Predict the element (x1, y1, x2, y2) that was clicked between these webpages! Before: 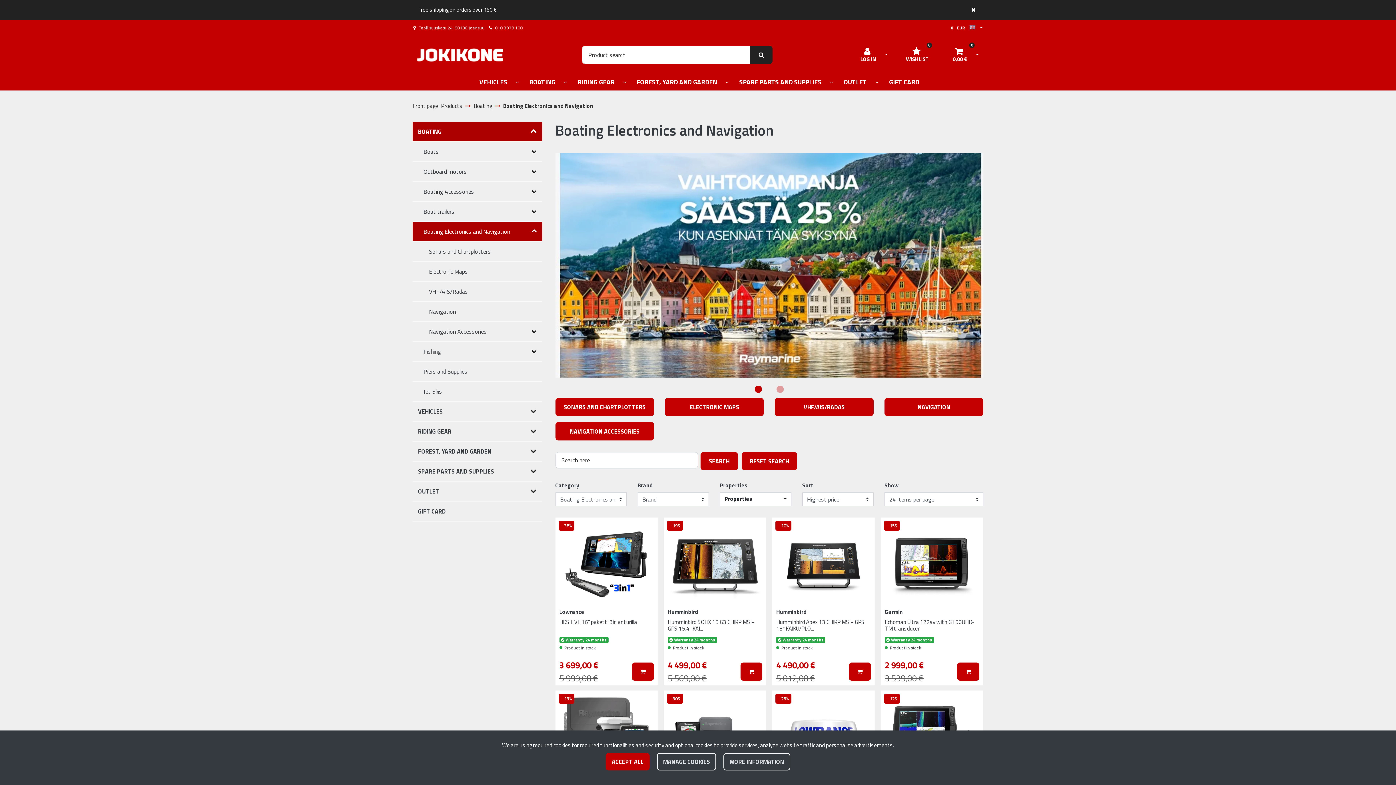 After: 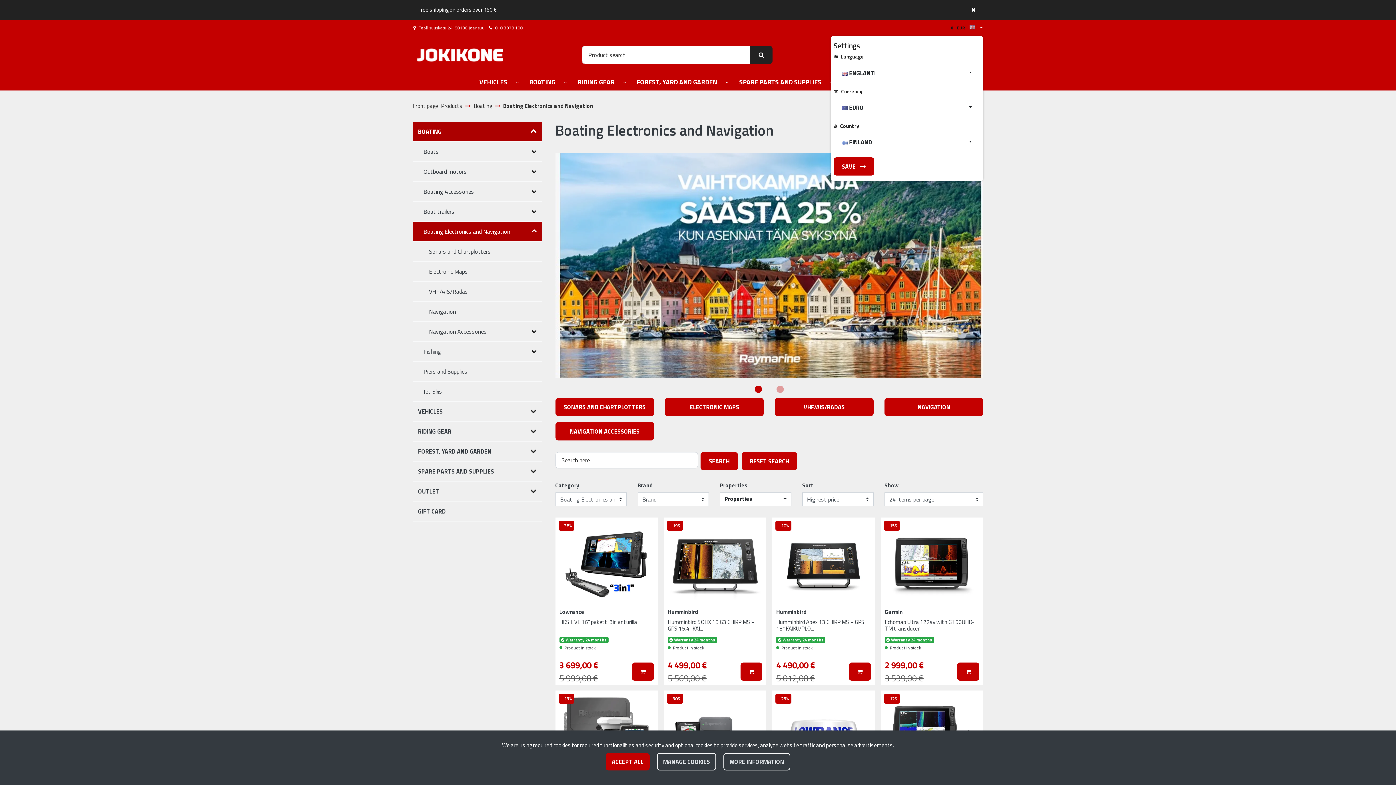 Action: bbox: (942, 20, 978, 36) label: €   EUR    